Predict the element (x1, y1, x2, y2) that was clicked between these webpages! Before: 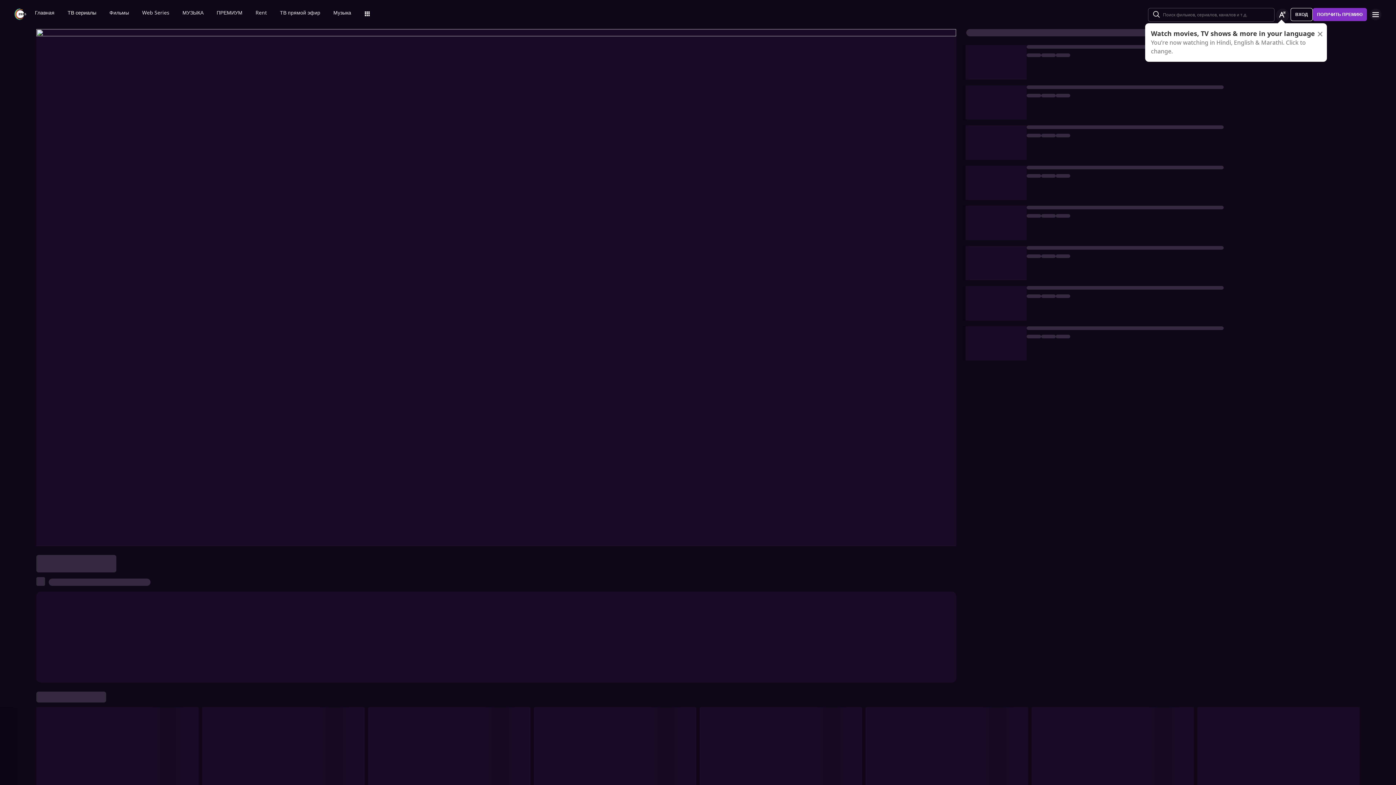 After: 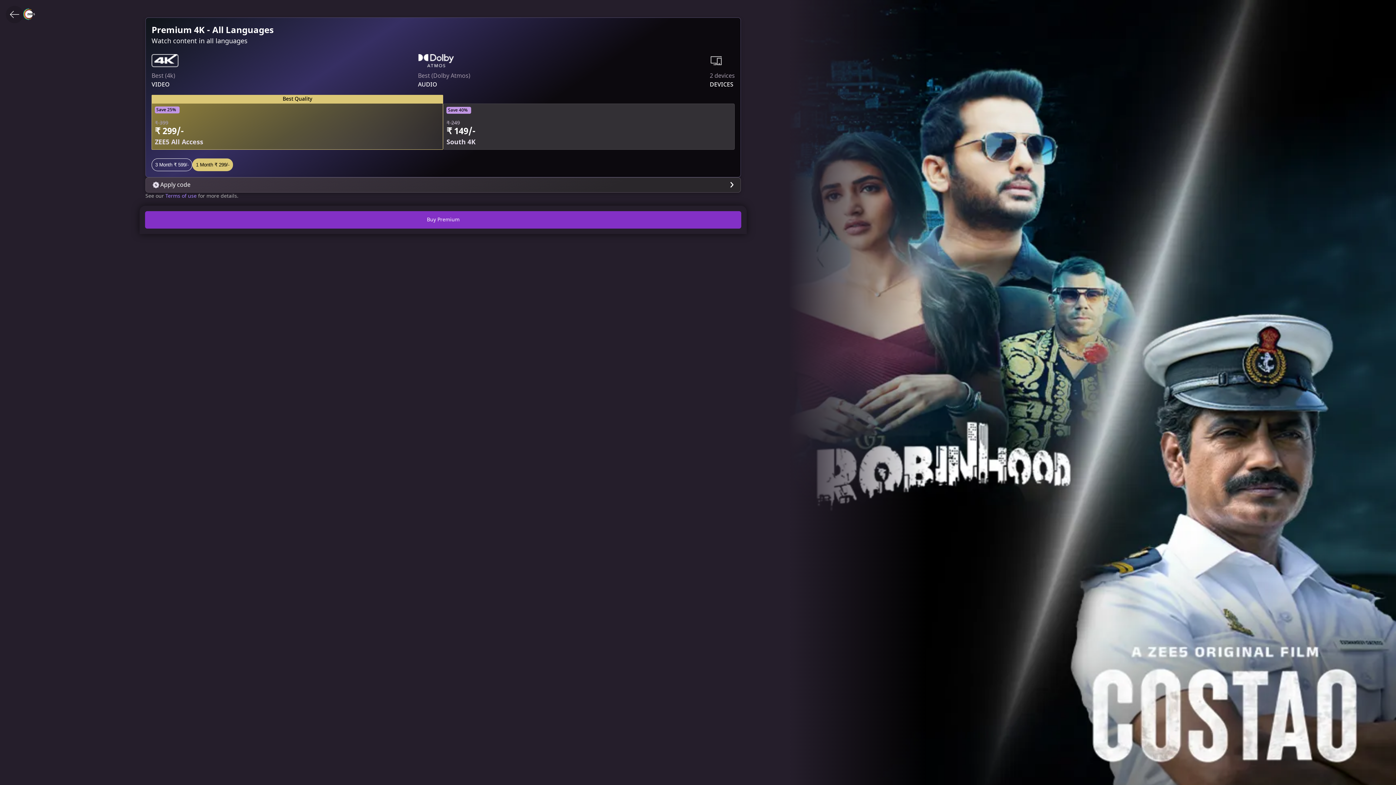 Action: bbox: (1313, 8, 1367, 21) label: ПОЛУЧИТЬ ПРЕМИЮ